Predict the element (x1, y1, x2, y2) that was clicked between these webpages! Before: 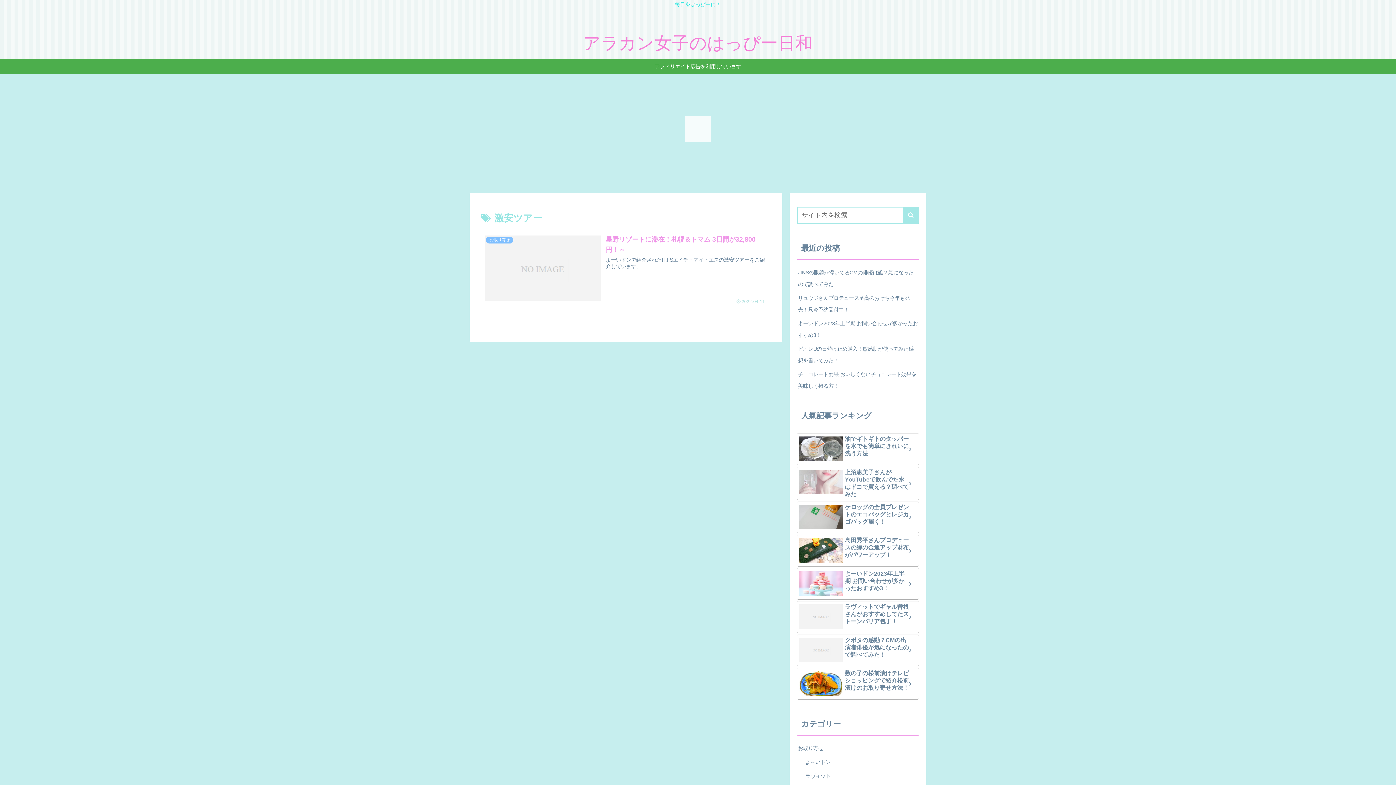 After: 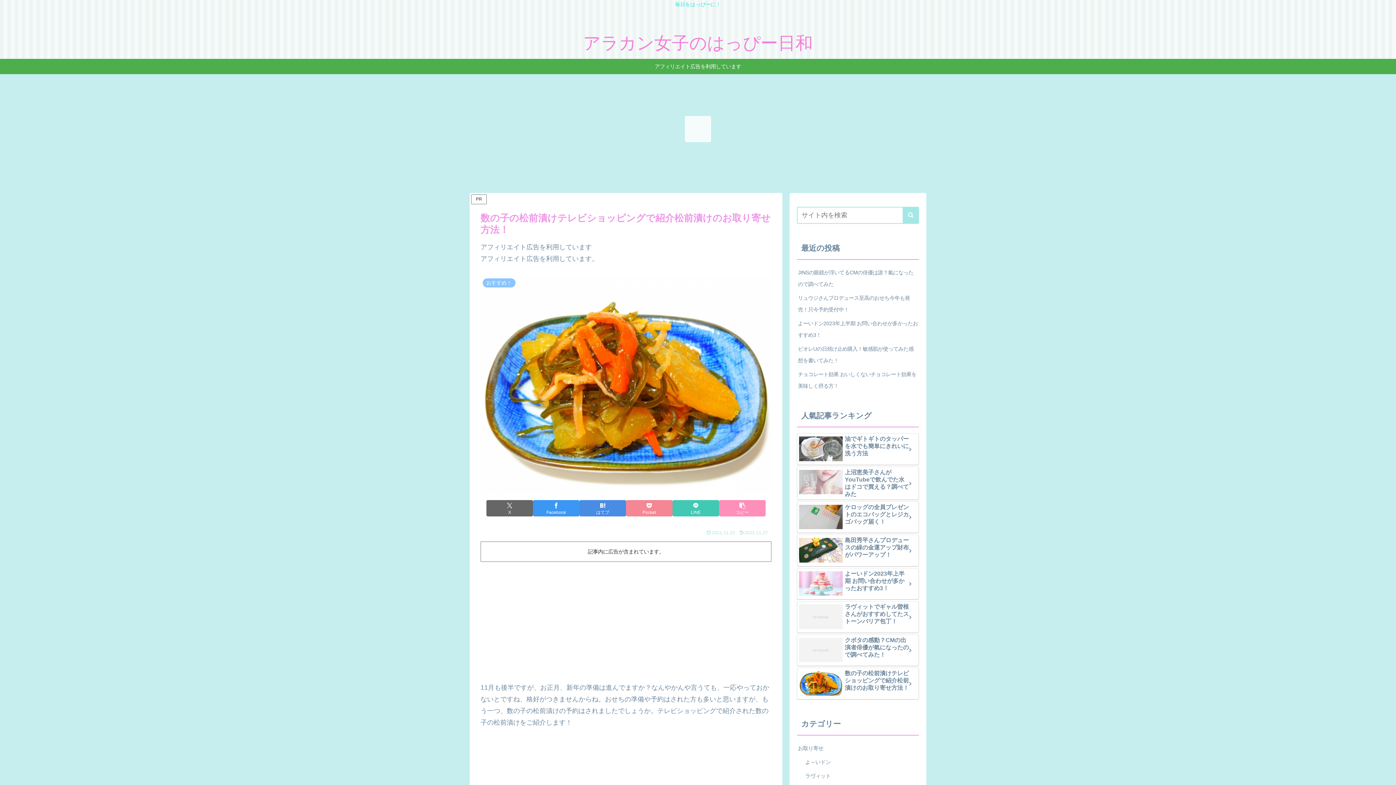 Action: label: 数の子の松前漬けテレビショッピングで紹介松前漬けのお取り寄せ方法！ bbox: (797, 668, 919, 699)